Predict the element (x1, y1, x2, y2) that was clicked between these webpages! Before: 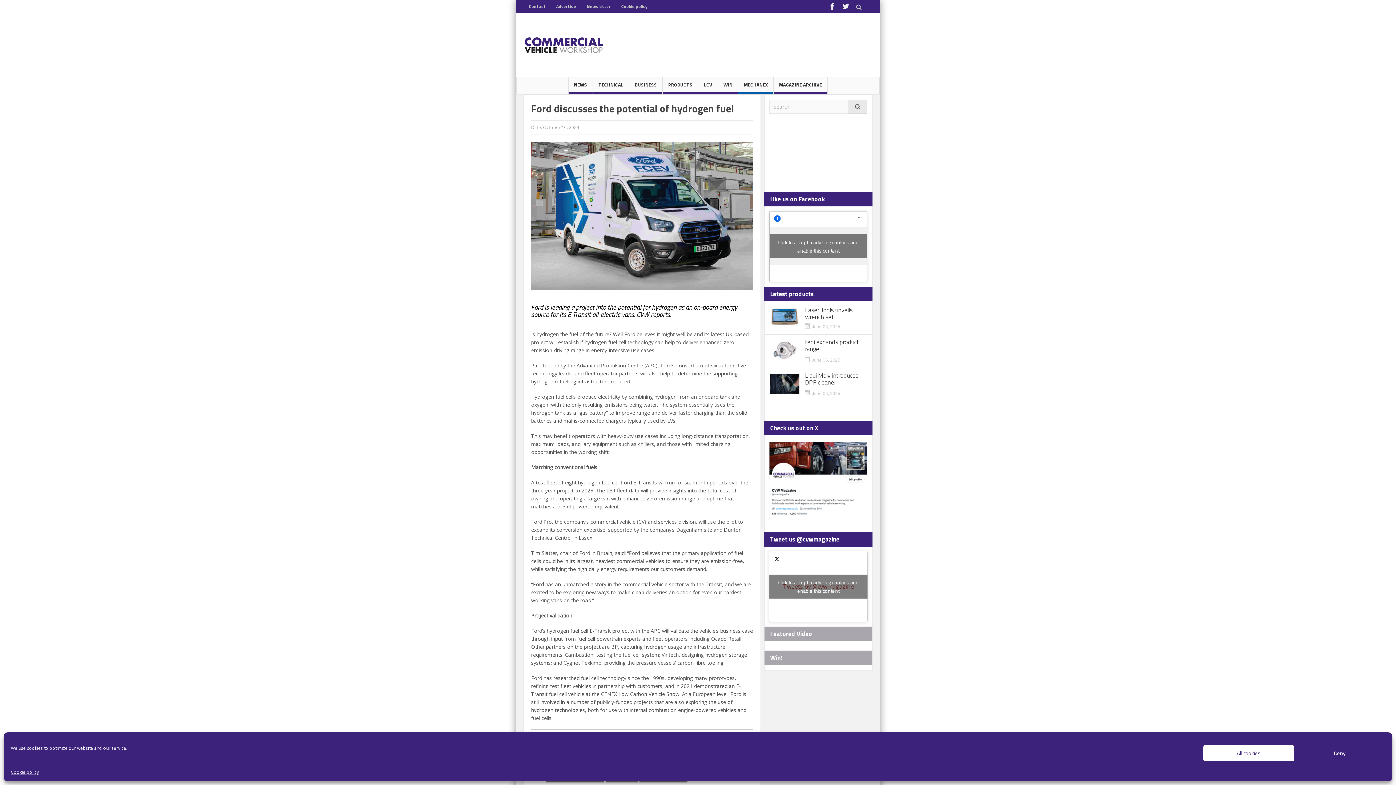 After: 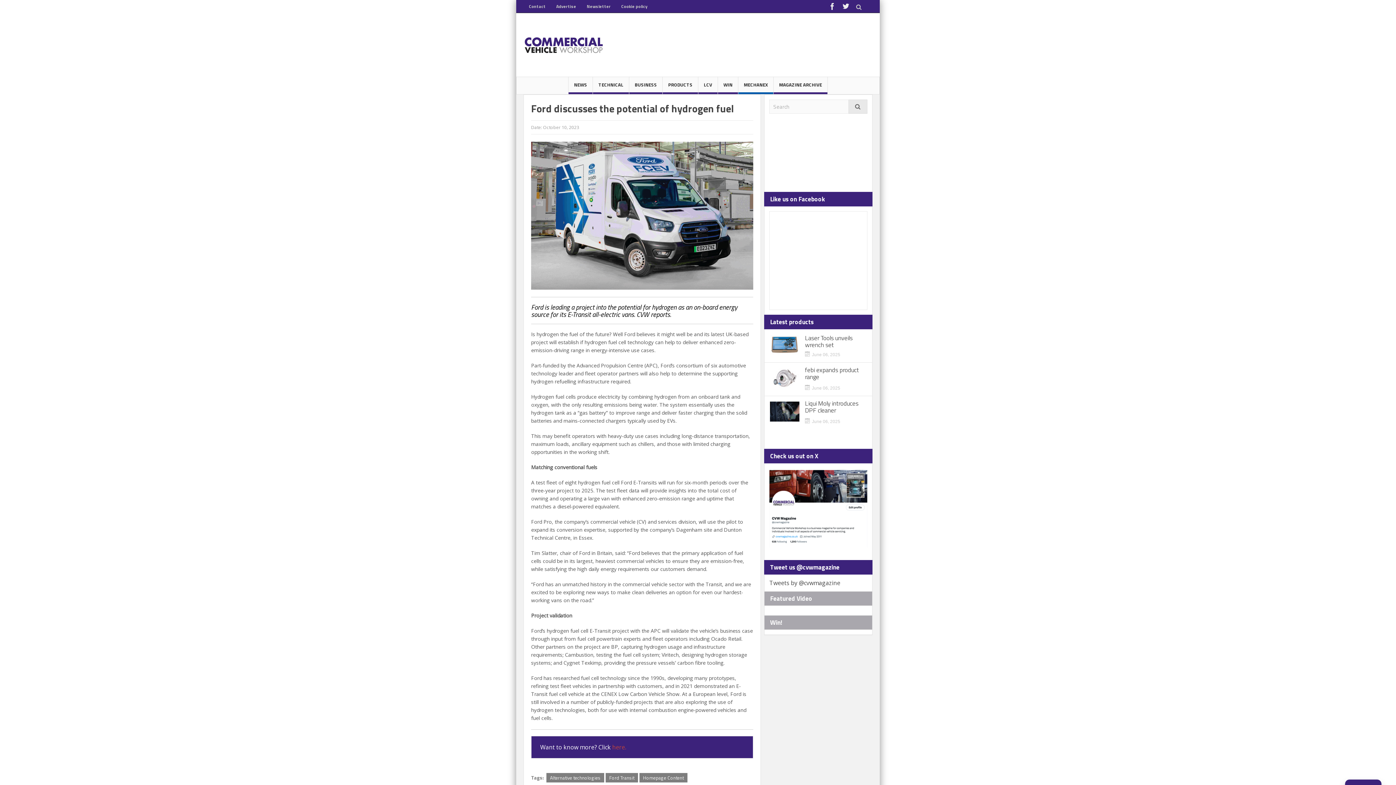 Action: label: Tweets by @cvwmagazine
Click to accept marketing cookies and enable this content bbox: (769, 551, 867, 622)